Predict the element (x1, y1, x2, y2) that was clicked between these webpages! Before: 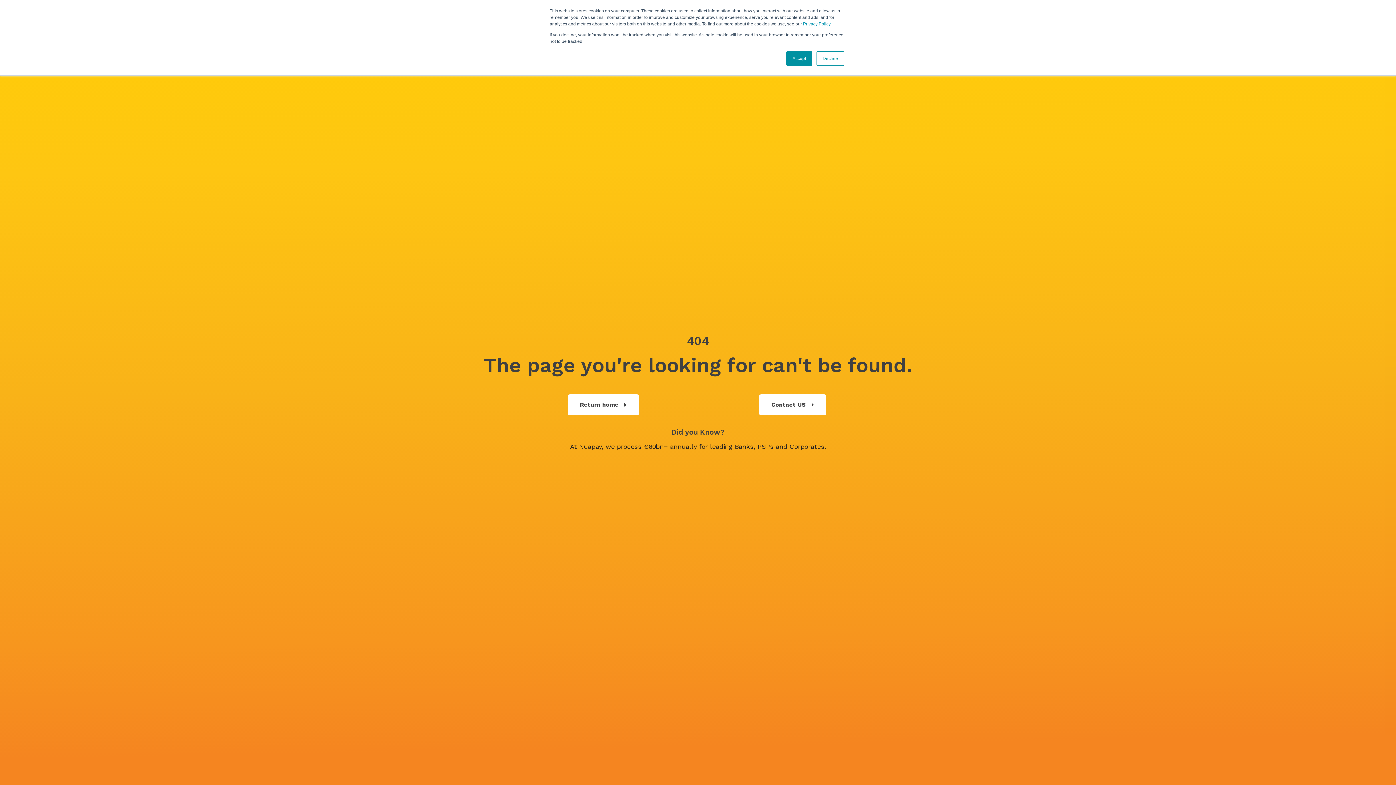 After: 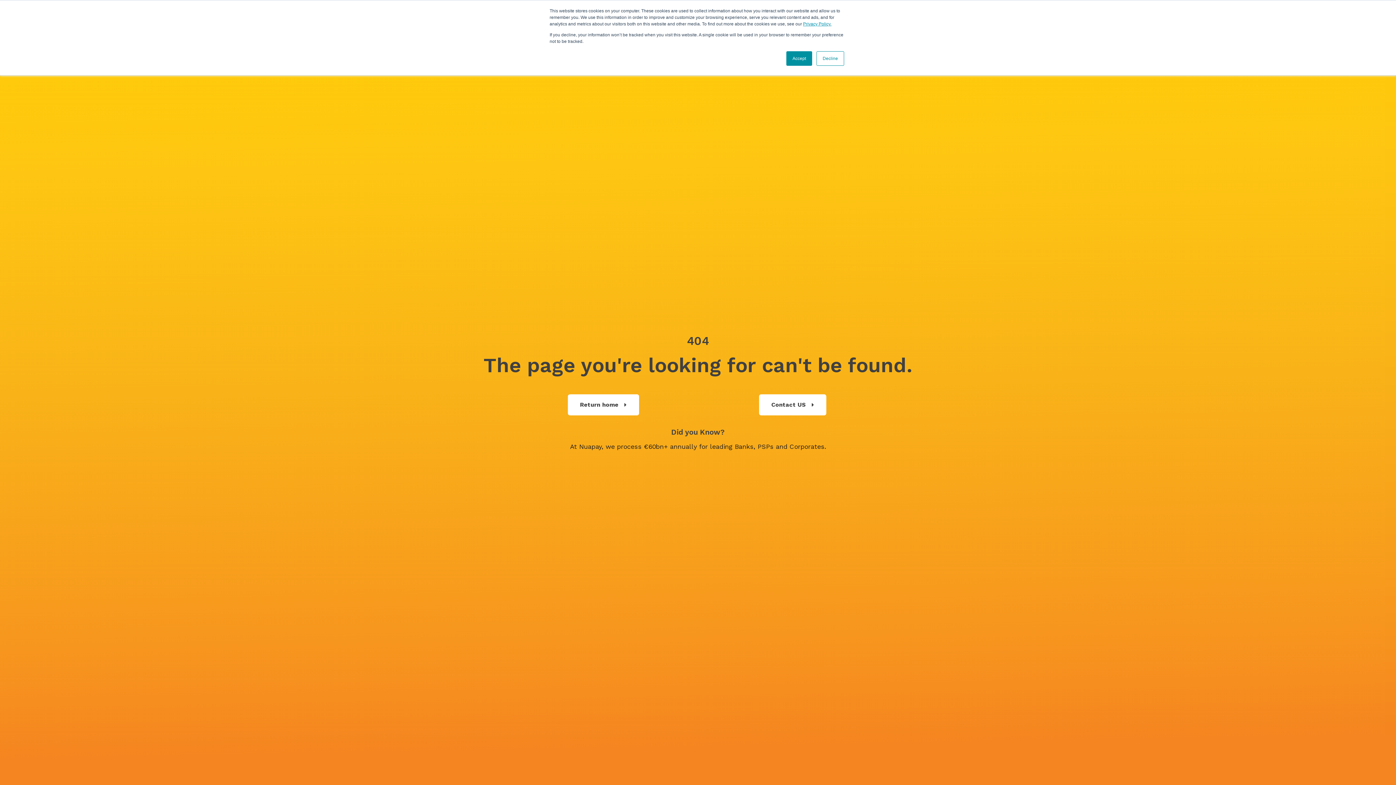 Action: bbox: (803, 21, 831, 26) label: Privacy Policy.